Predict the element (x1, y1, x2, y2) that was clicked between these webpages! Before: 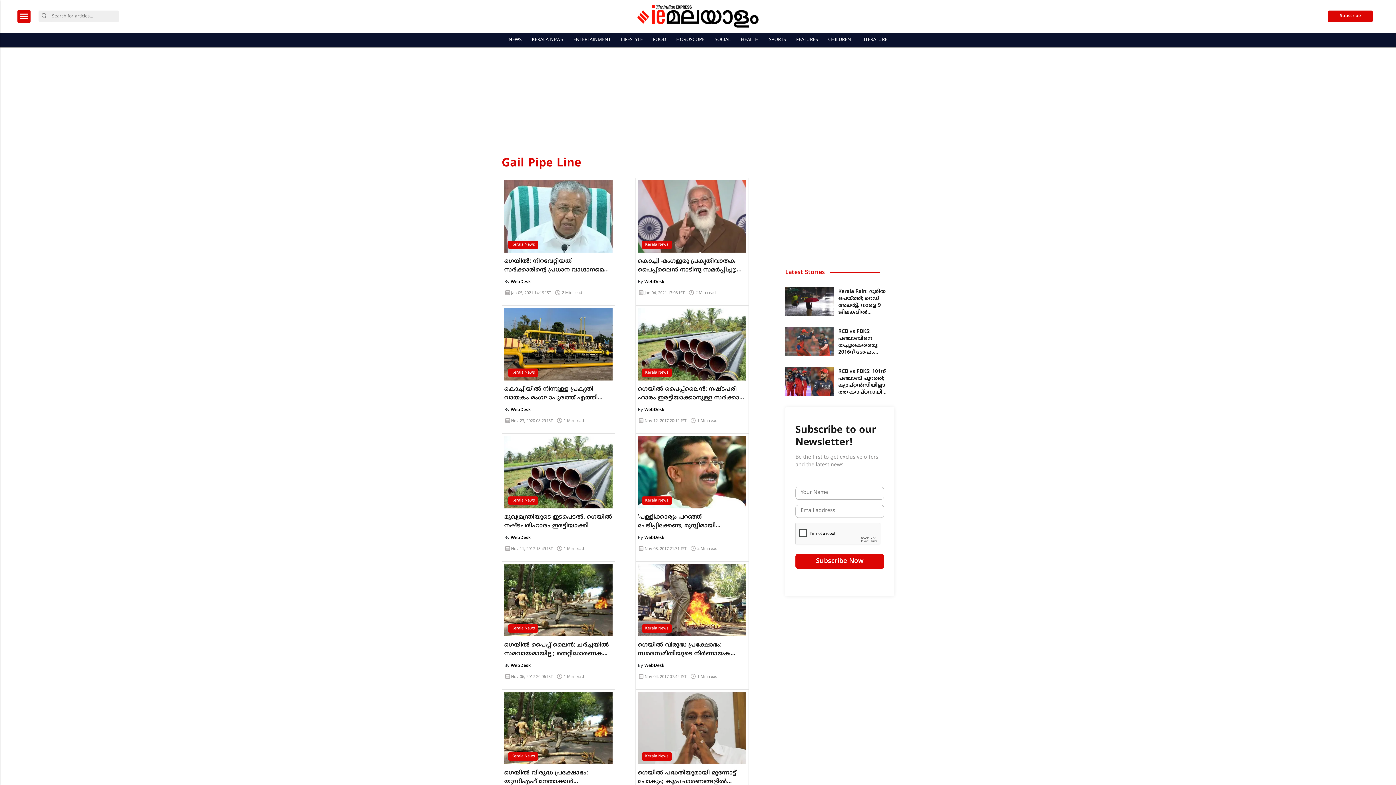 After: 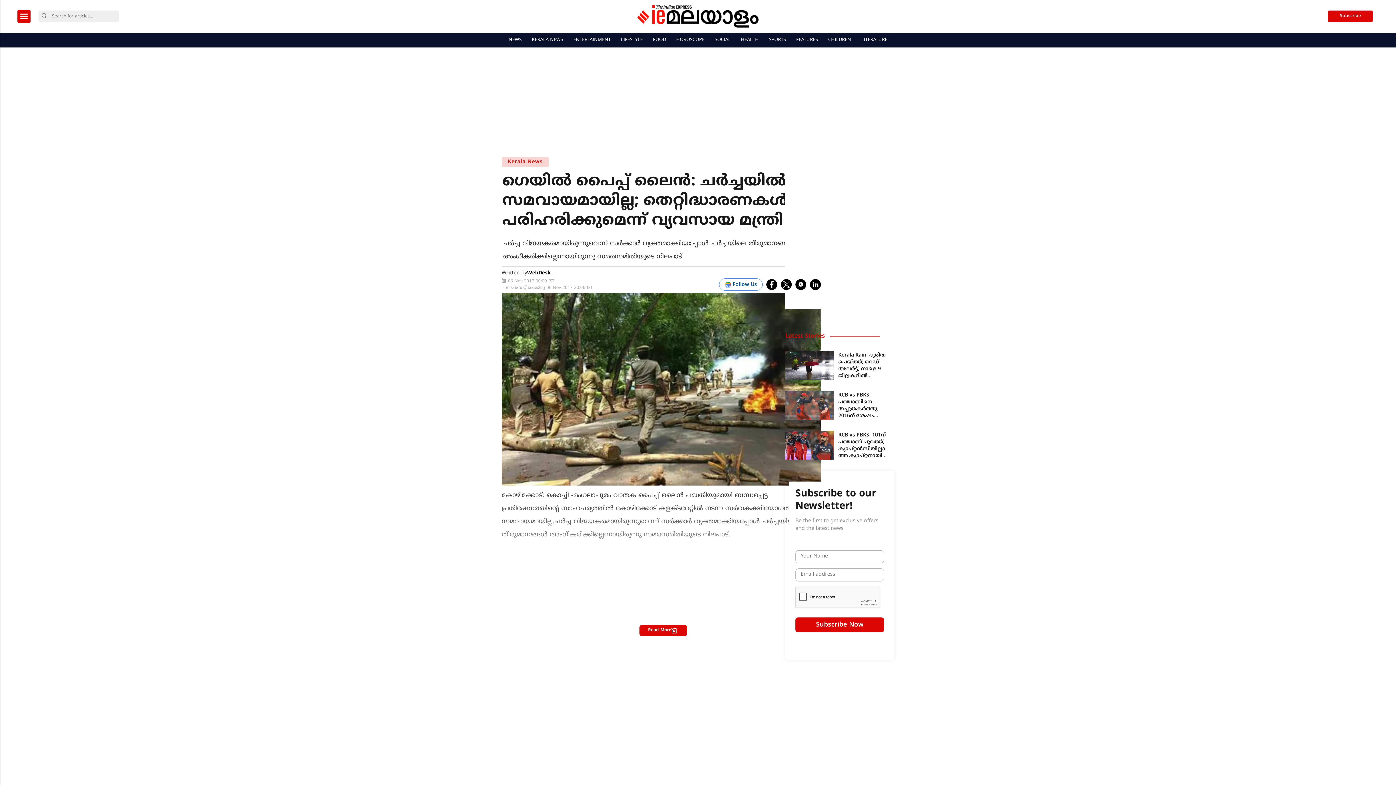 Action: bbox: (504, 639, 612, 658) label: ഗെയിൽ പൈപ്പ് ‌ലൈൻ: ചർച്ചയിൽ സമവായമായില്ല; തെറ്റിദ്ധാരണകള്‍ പരിഹരിക്കുമെന്ന് വ്യവസായ മന്ത്രി